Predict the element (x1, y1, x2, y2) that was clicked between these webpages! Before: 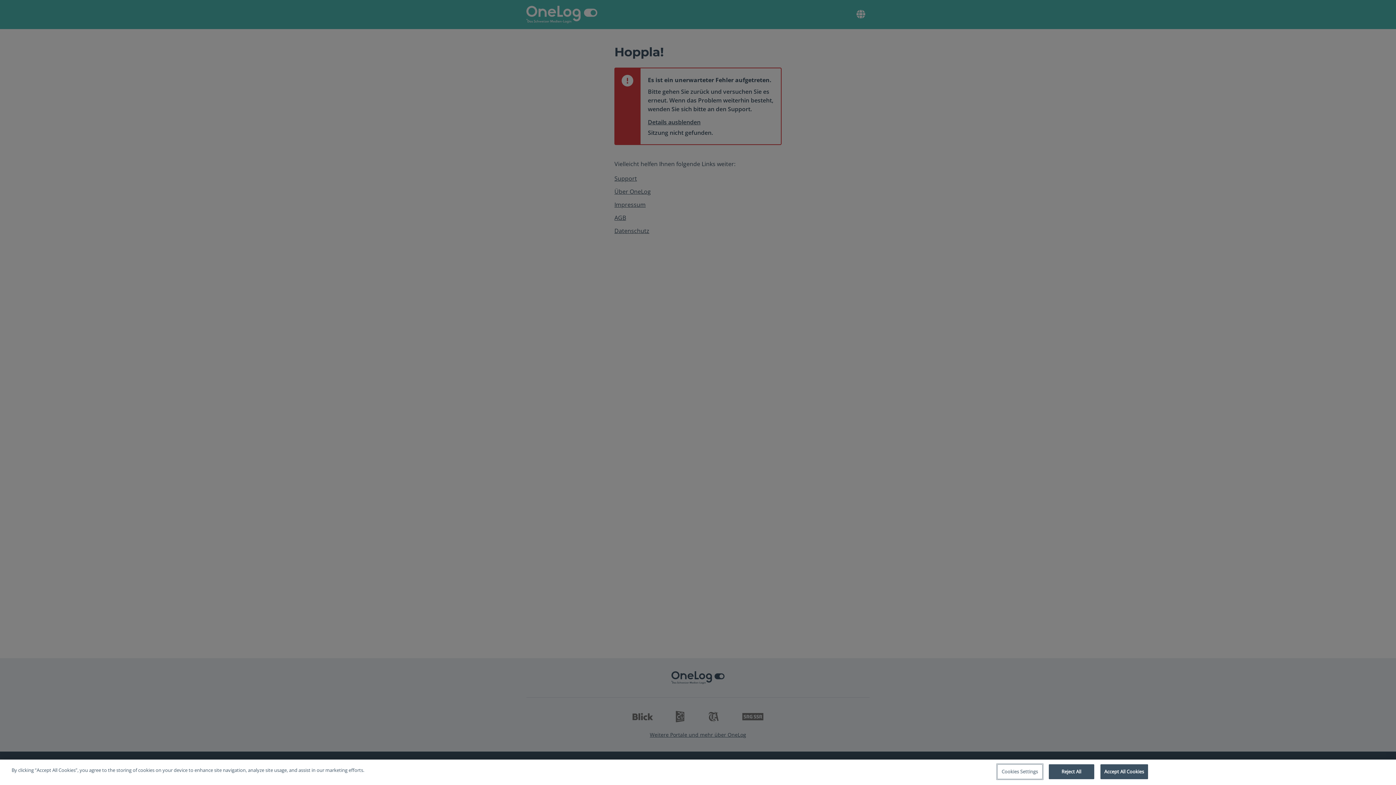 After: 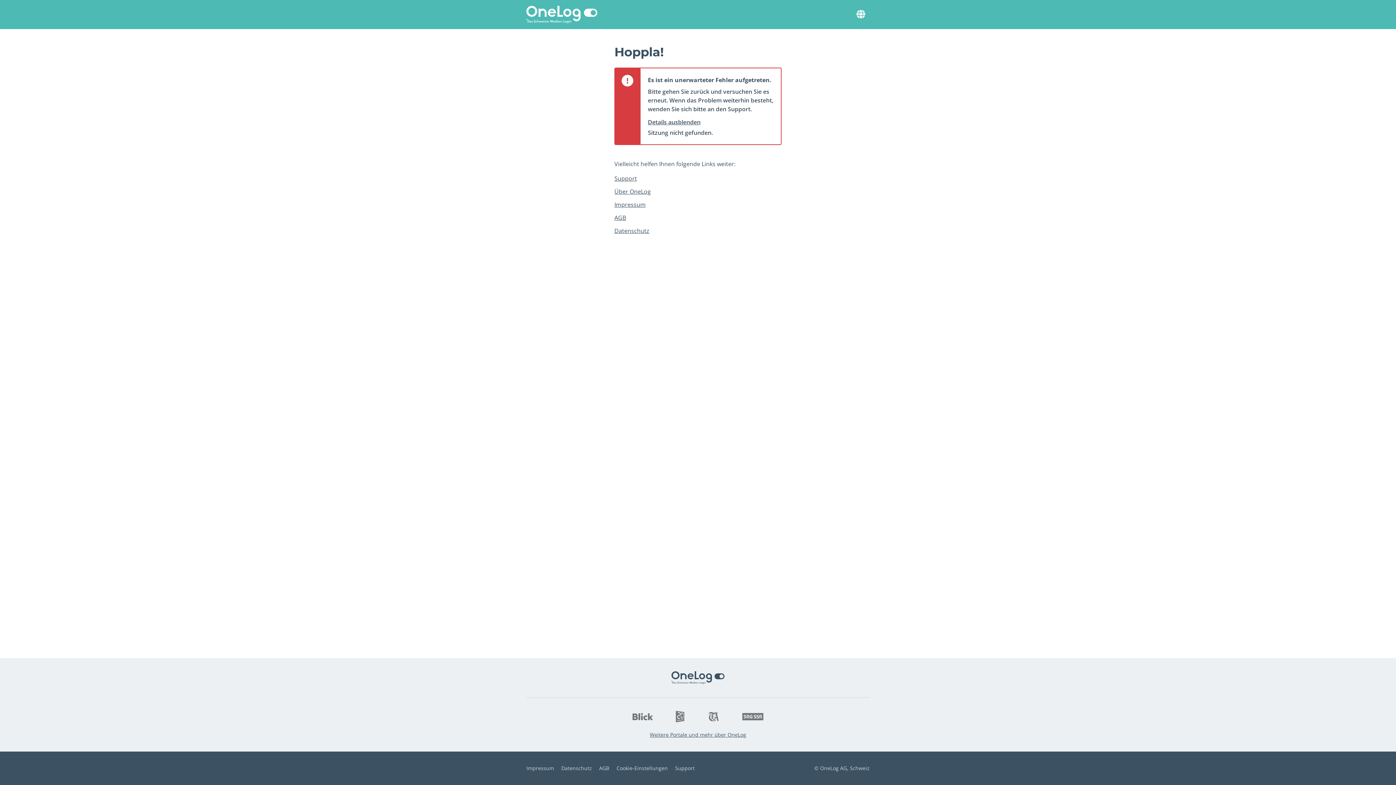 Action: bbox: (1100, 764, 1148, 779) label: Accept All Cookies